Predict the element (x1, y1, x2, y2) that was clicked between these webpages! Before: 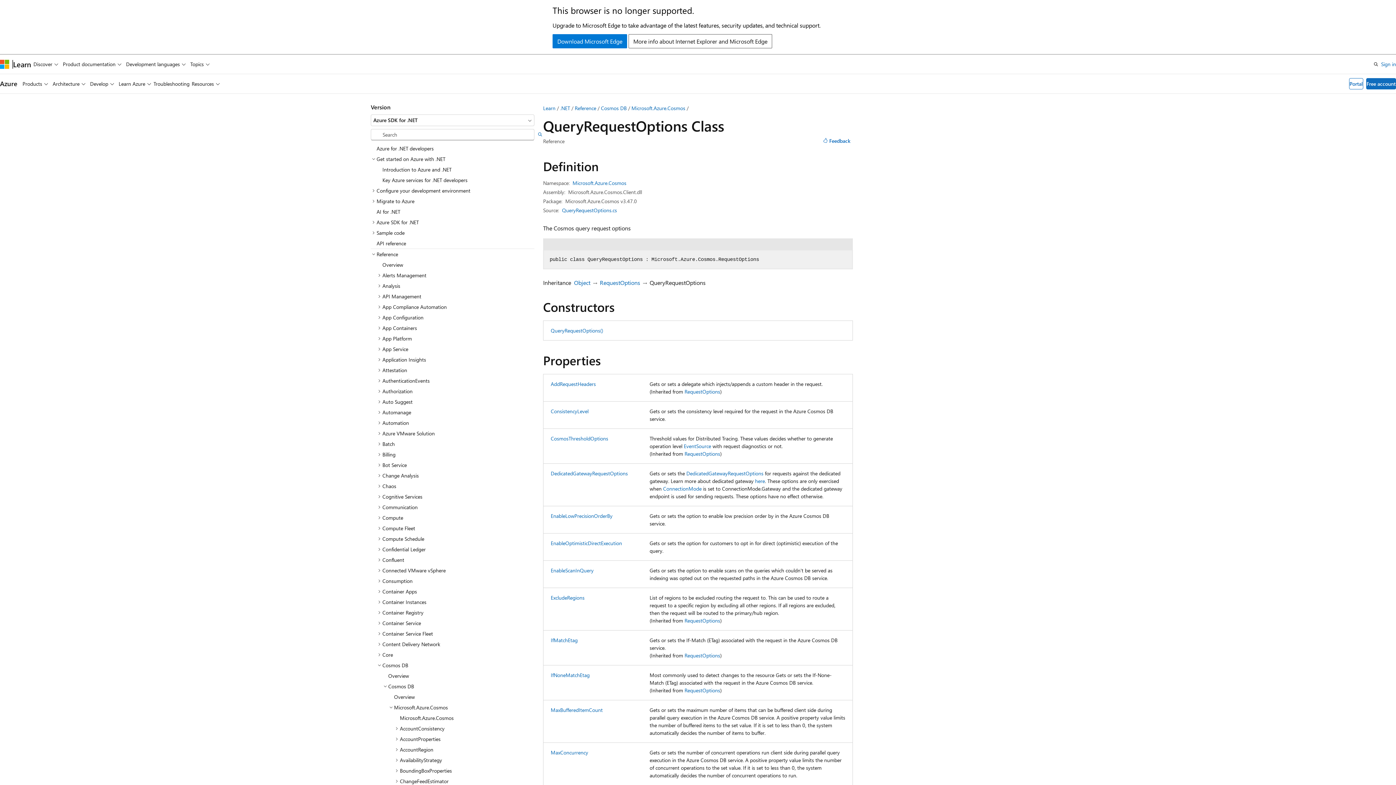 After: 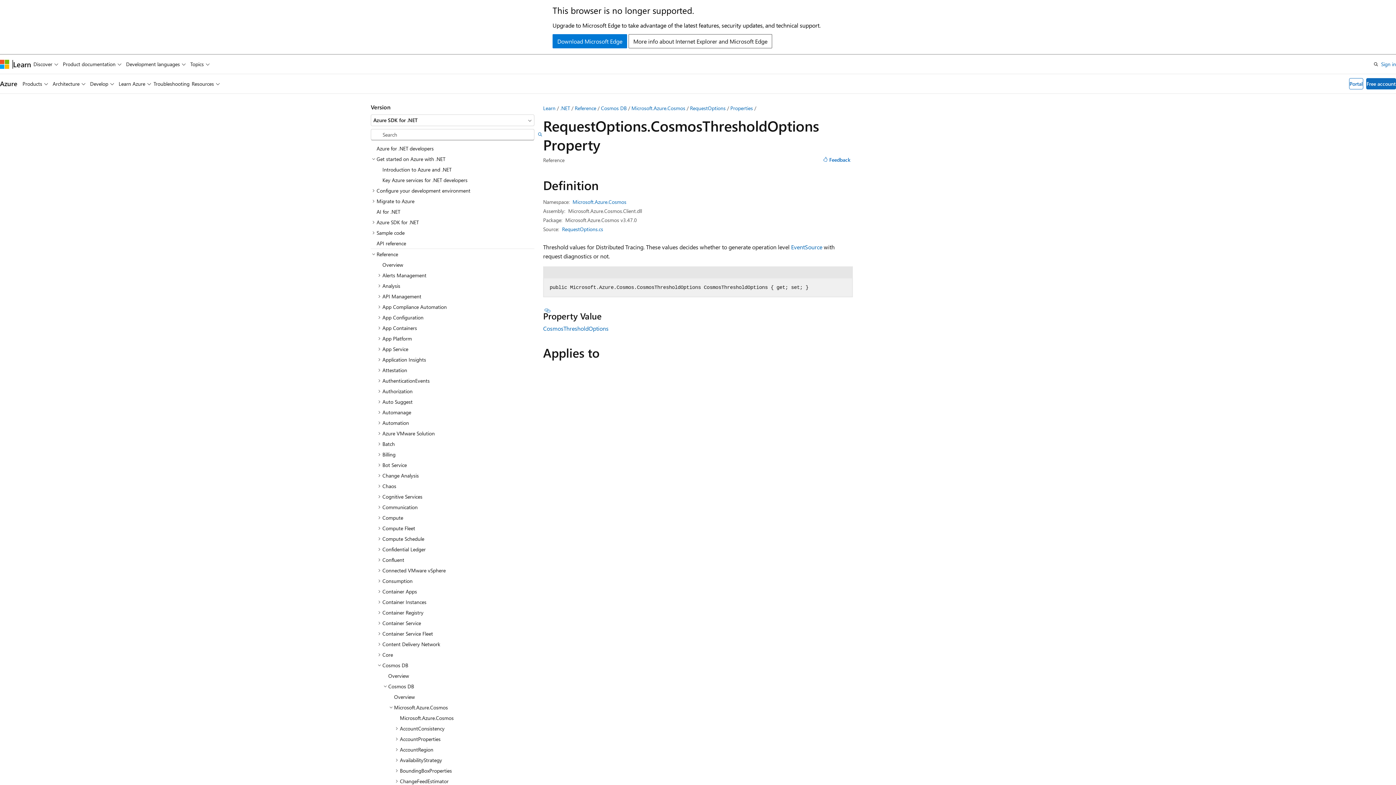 Action: bbox: (550, 435, 608, 442) label: CosmosThresholdOptions